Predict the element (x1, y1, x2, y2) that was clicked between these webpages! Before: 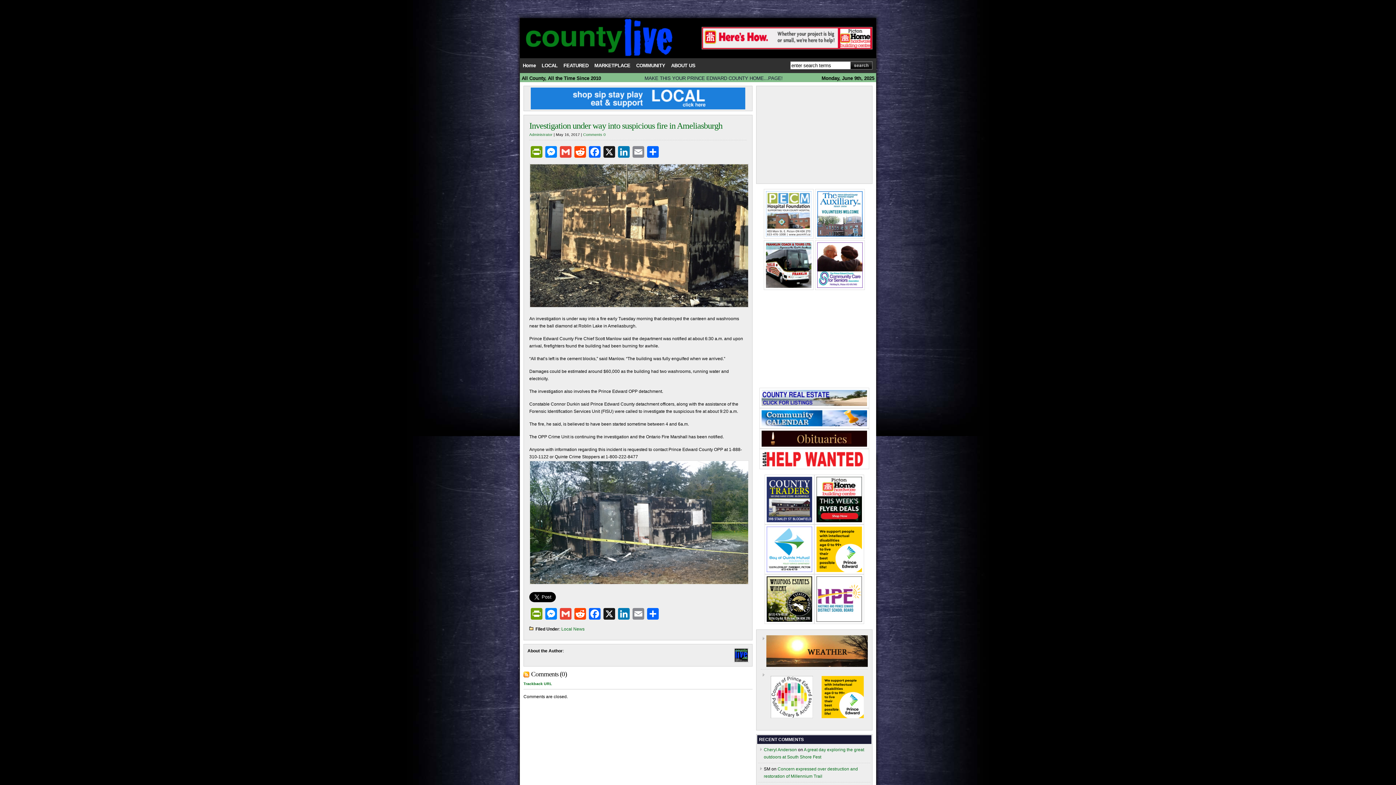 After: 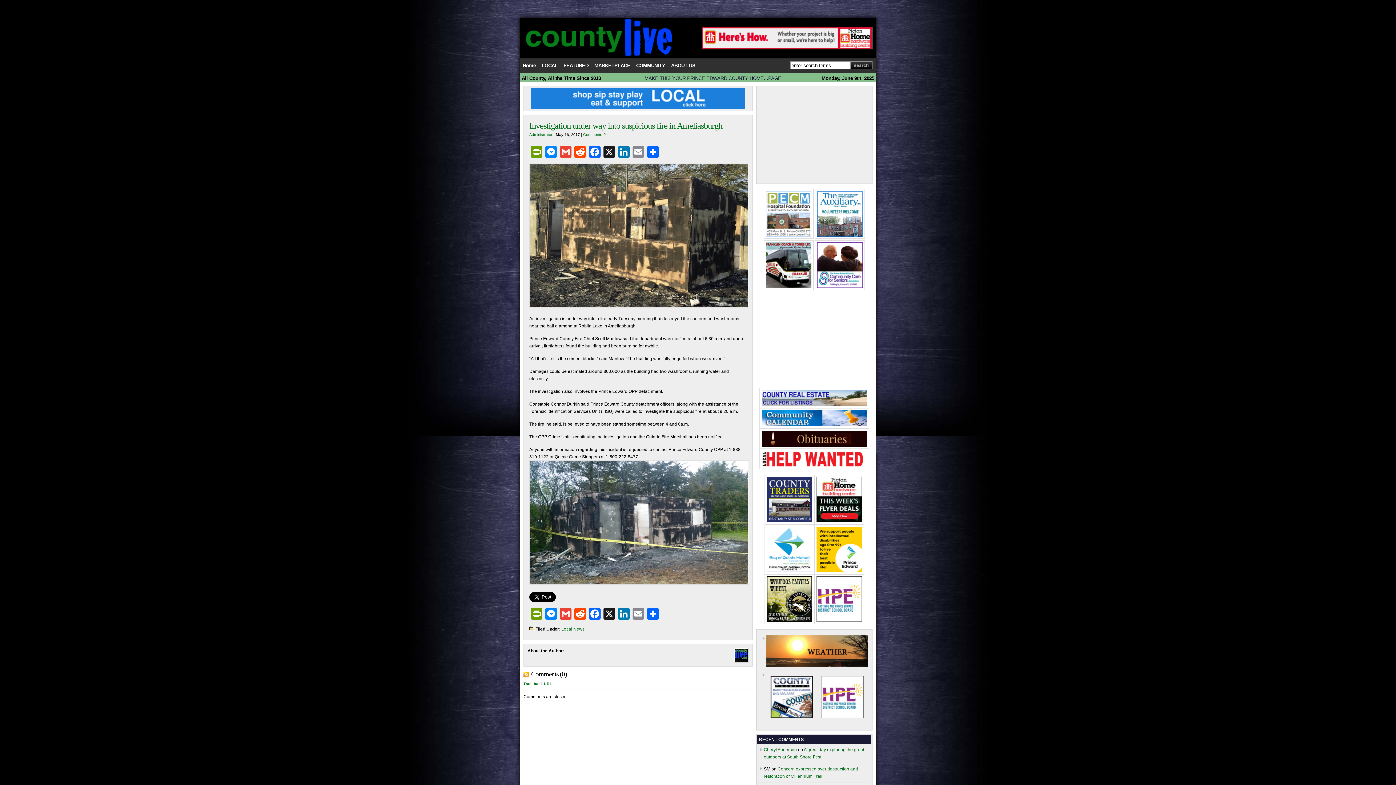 Action: bbox: (766, 568, 812, 573)